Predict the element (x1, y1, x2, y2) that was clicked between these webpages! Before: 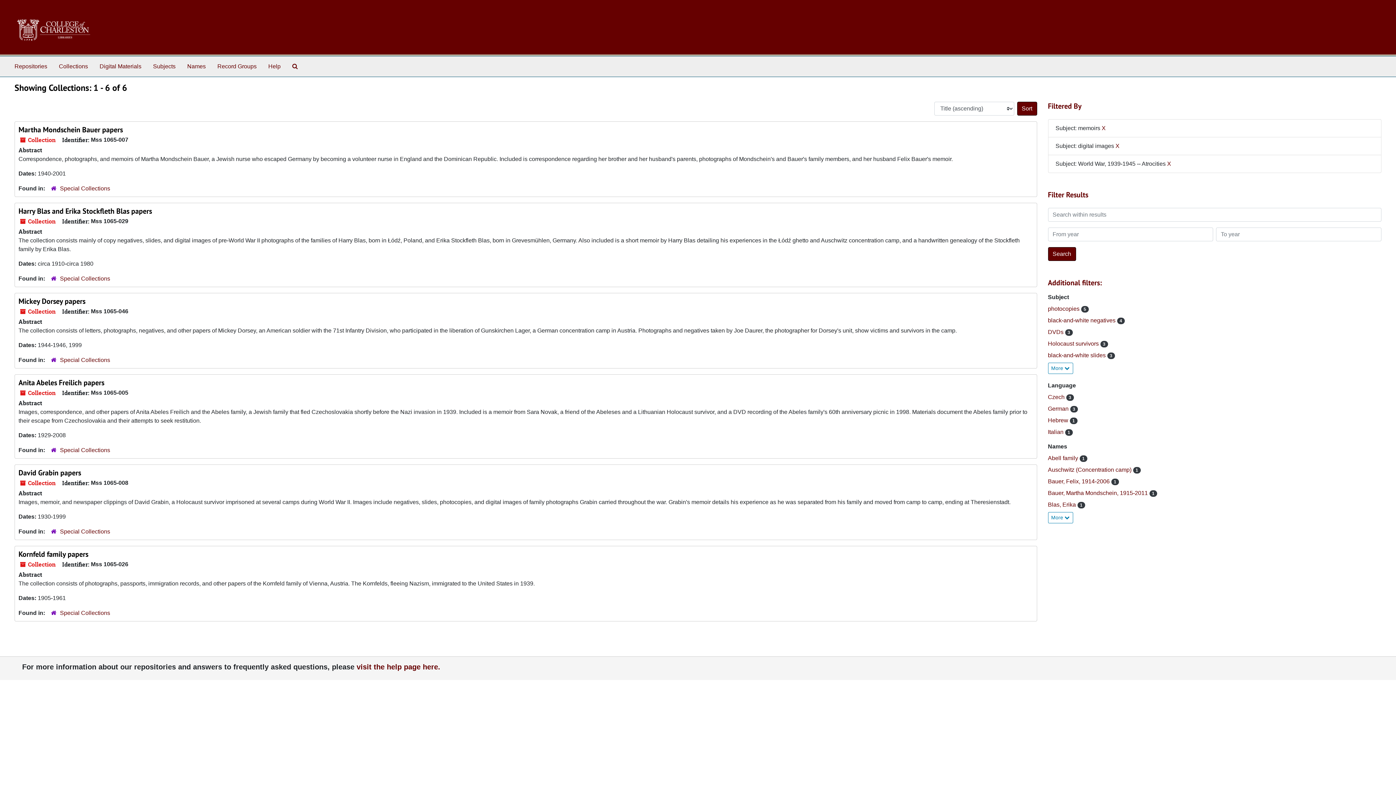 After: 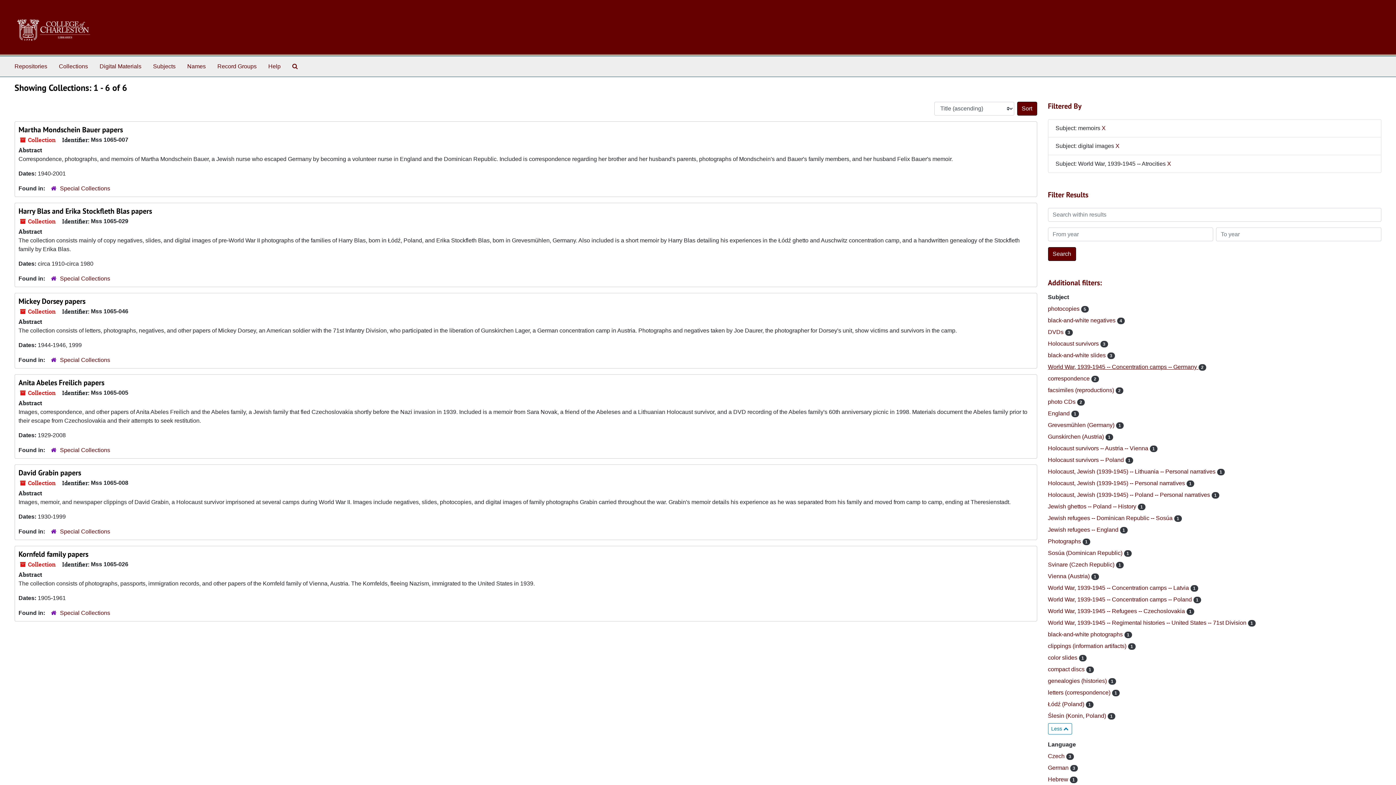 Action: label: More  bbox: (1048, 362, 1073, 374)